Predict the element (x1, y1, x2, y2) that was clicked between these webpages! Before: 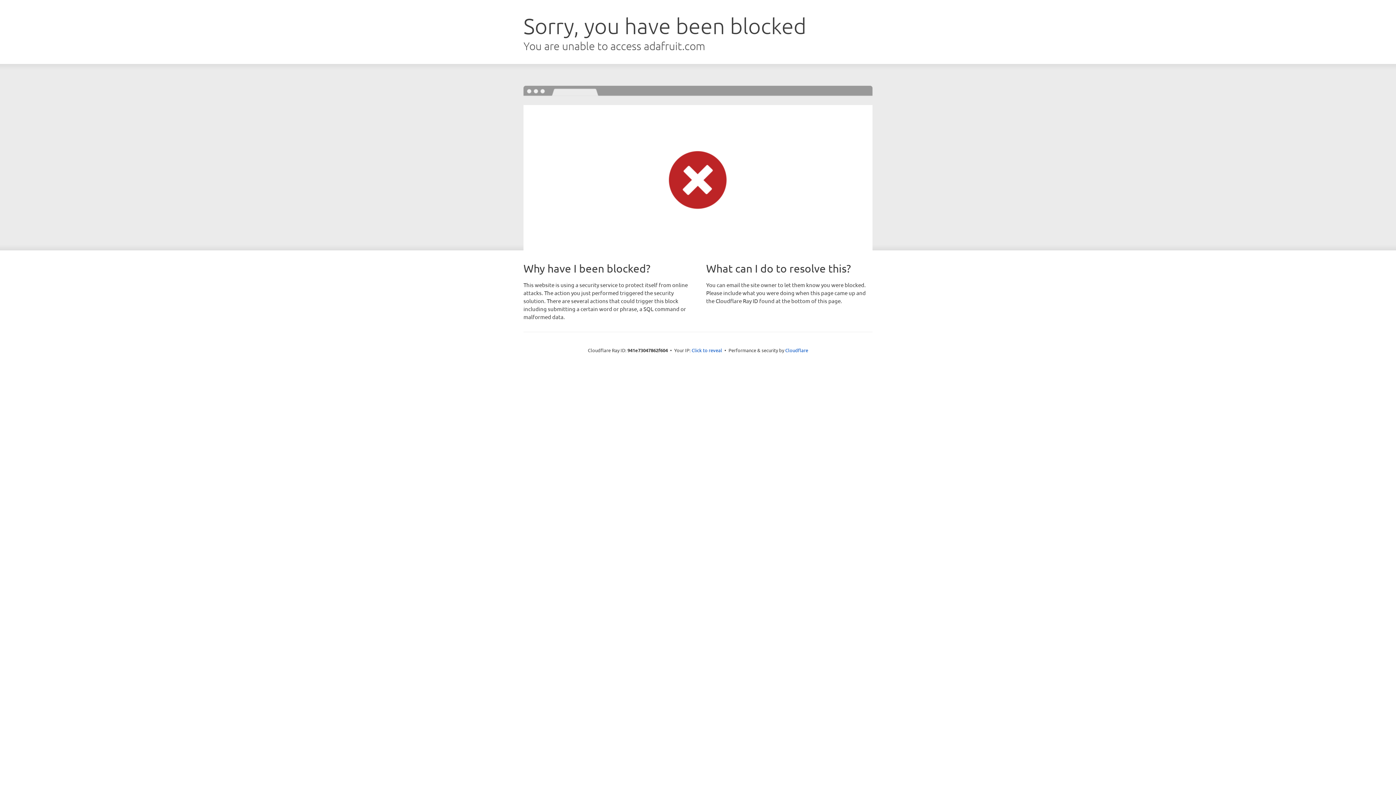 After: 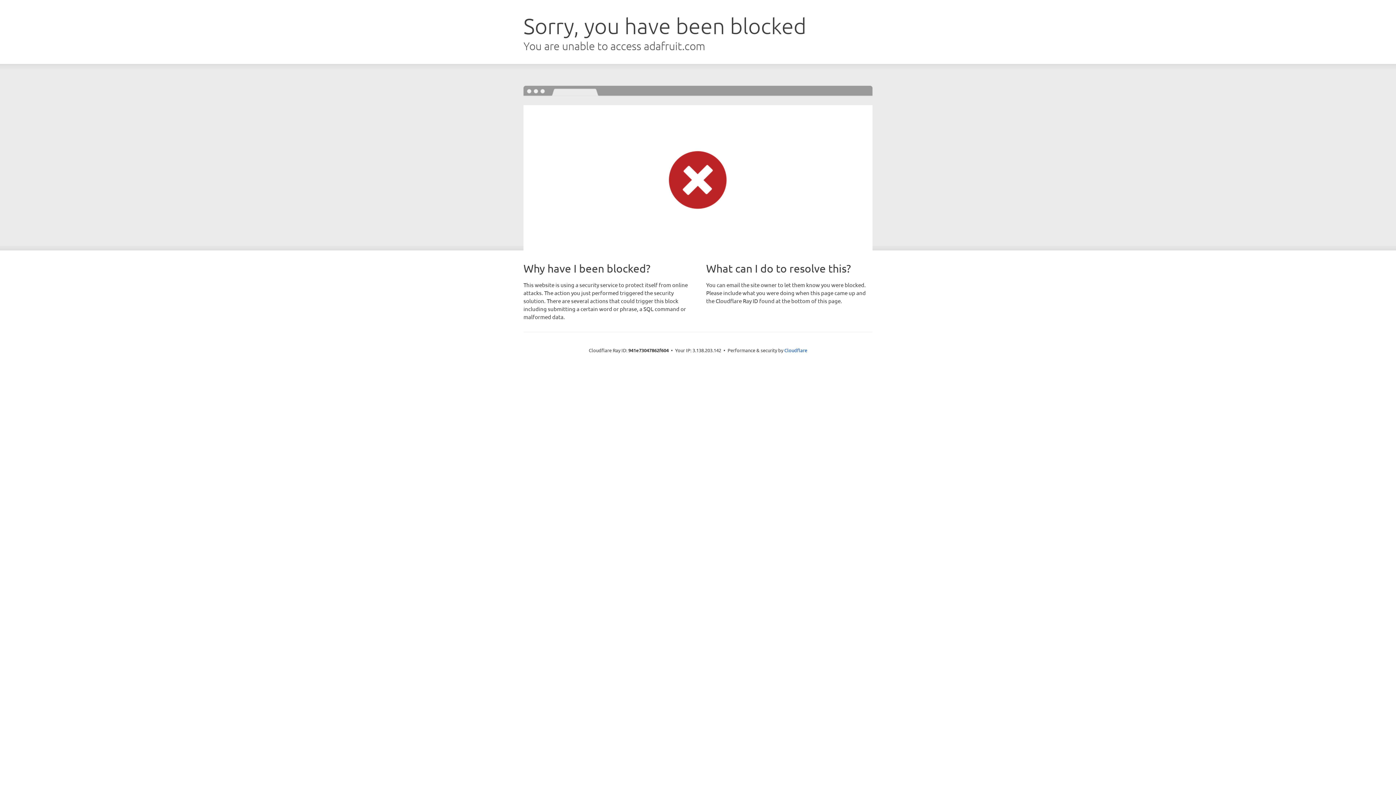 Action: bbox: (691, 346, 722, 353) label: Click to reveal